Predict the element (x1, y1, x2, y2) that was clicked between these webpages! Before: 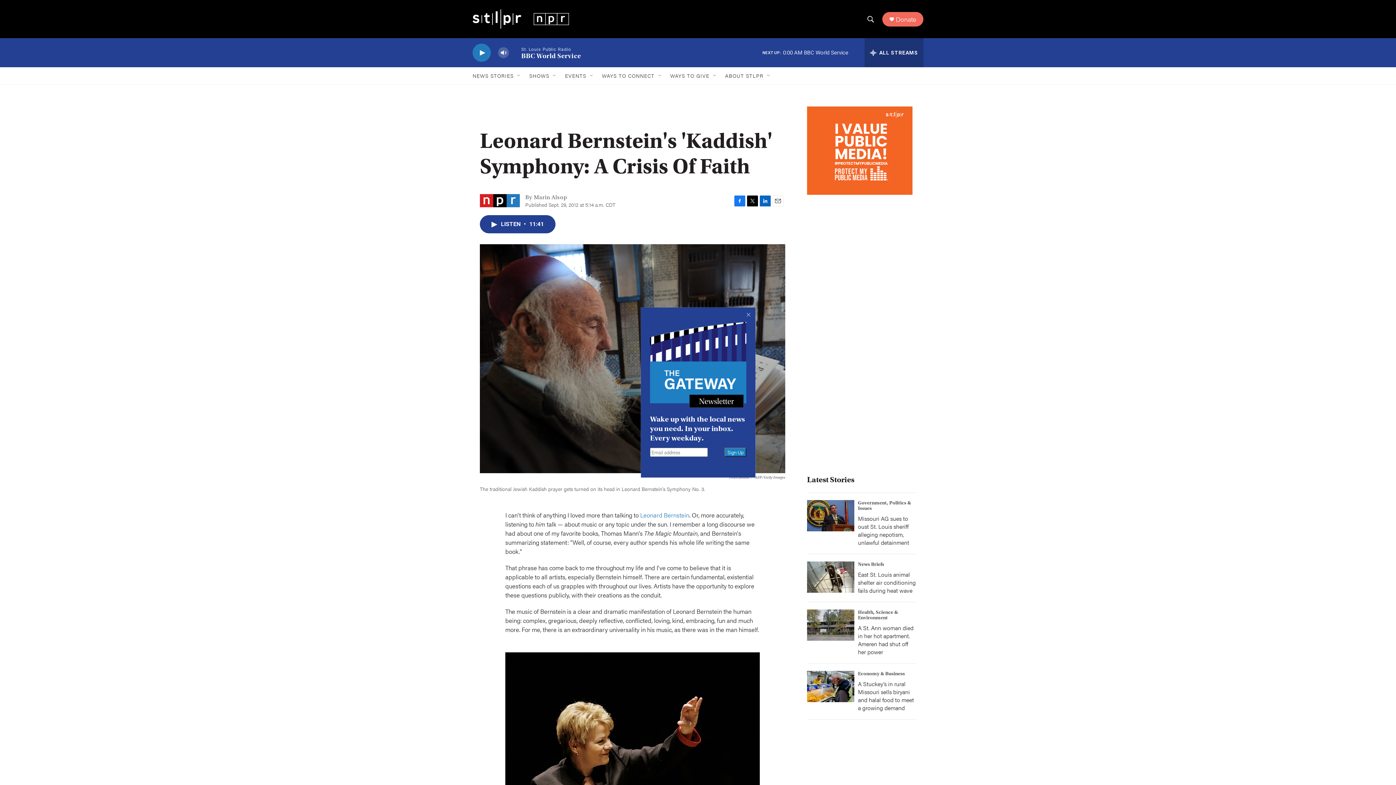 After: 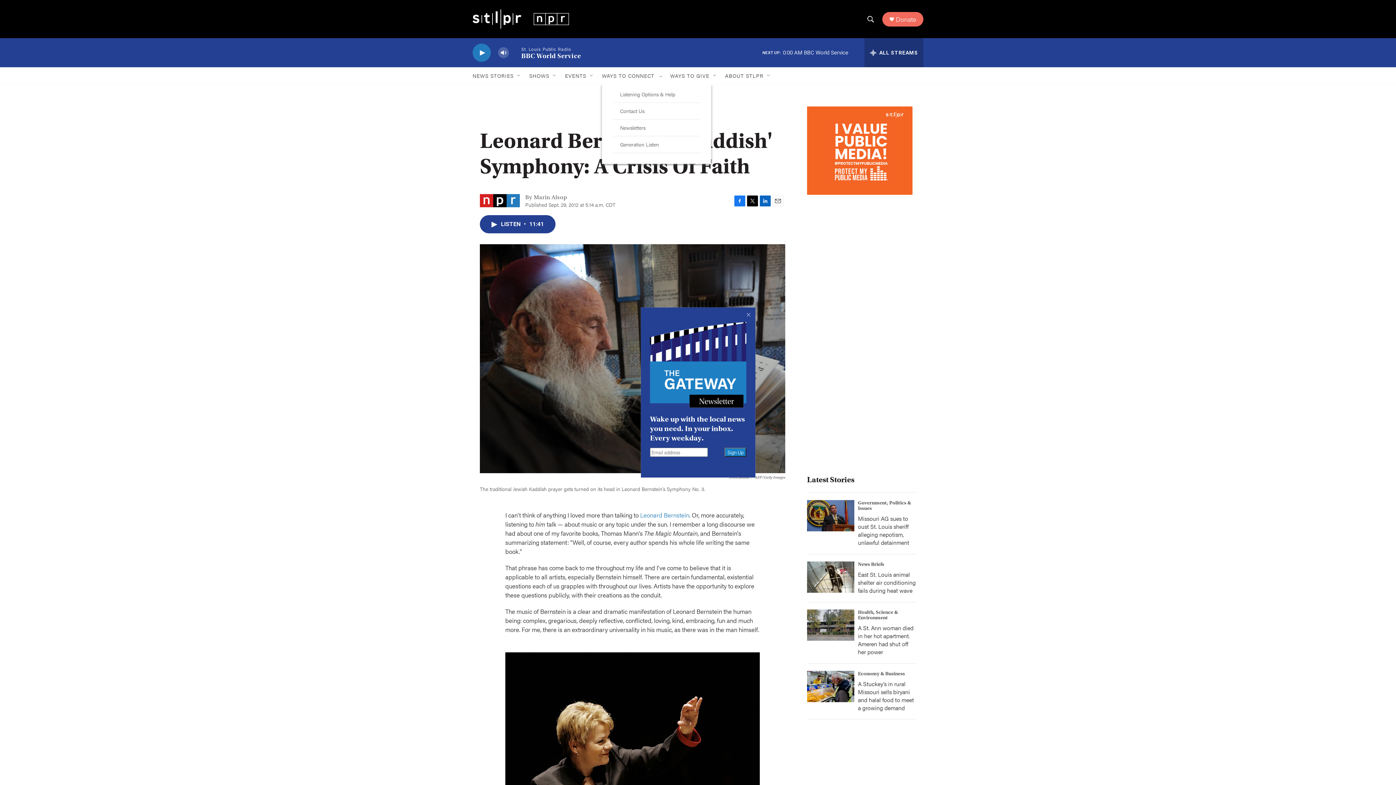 Action: bbox: (657, 72, 663, 78) label: Open Sub Navigation